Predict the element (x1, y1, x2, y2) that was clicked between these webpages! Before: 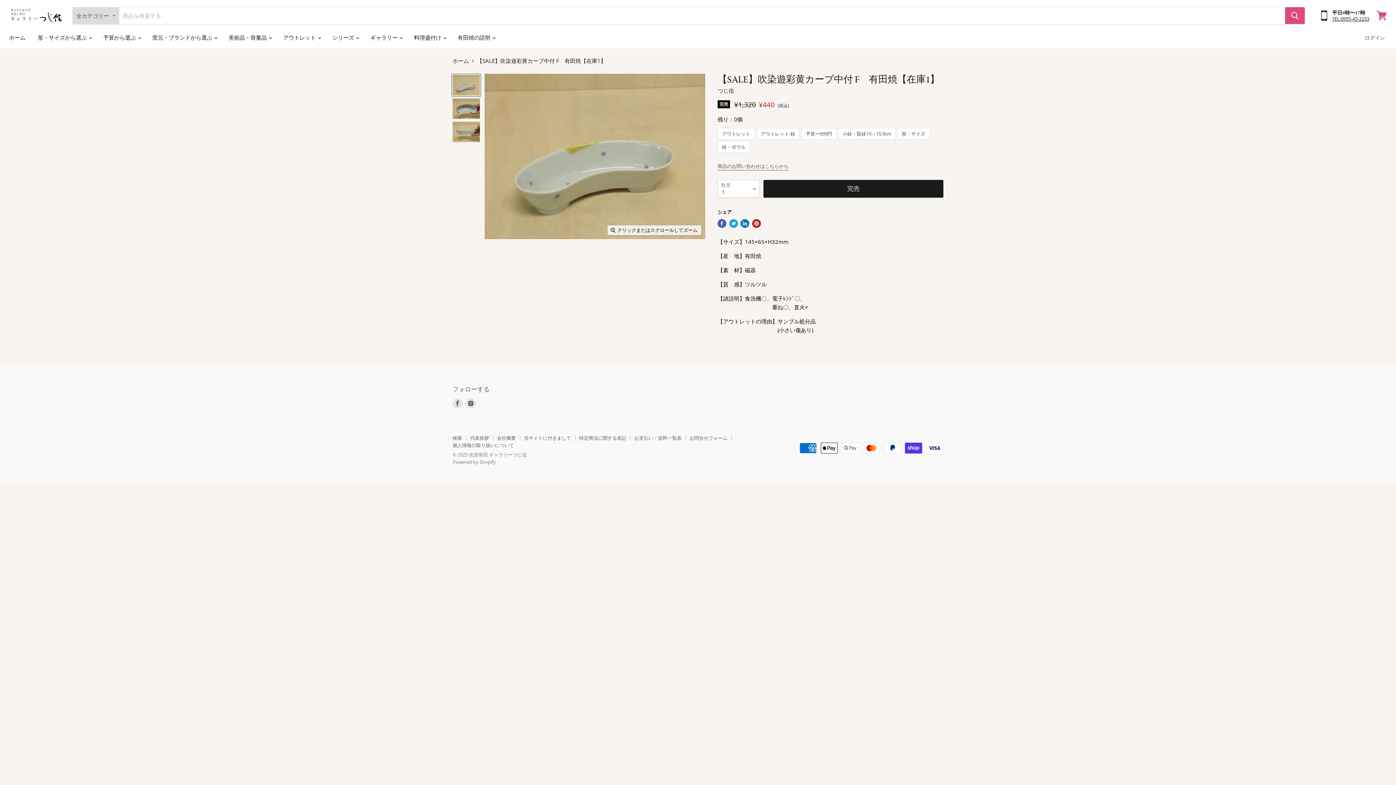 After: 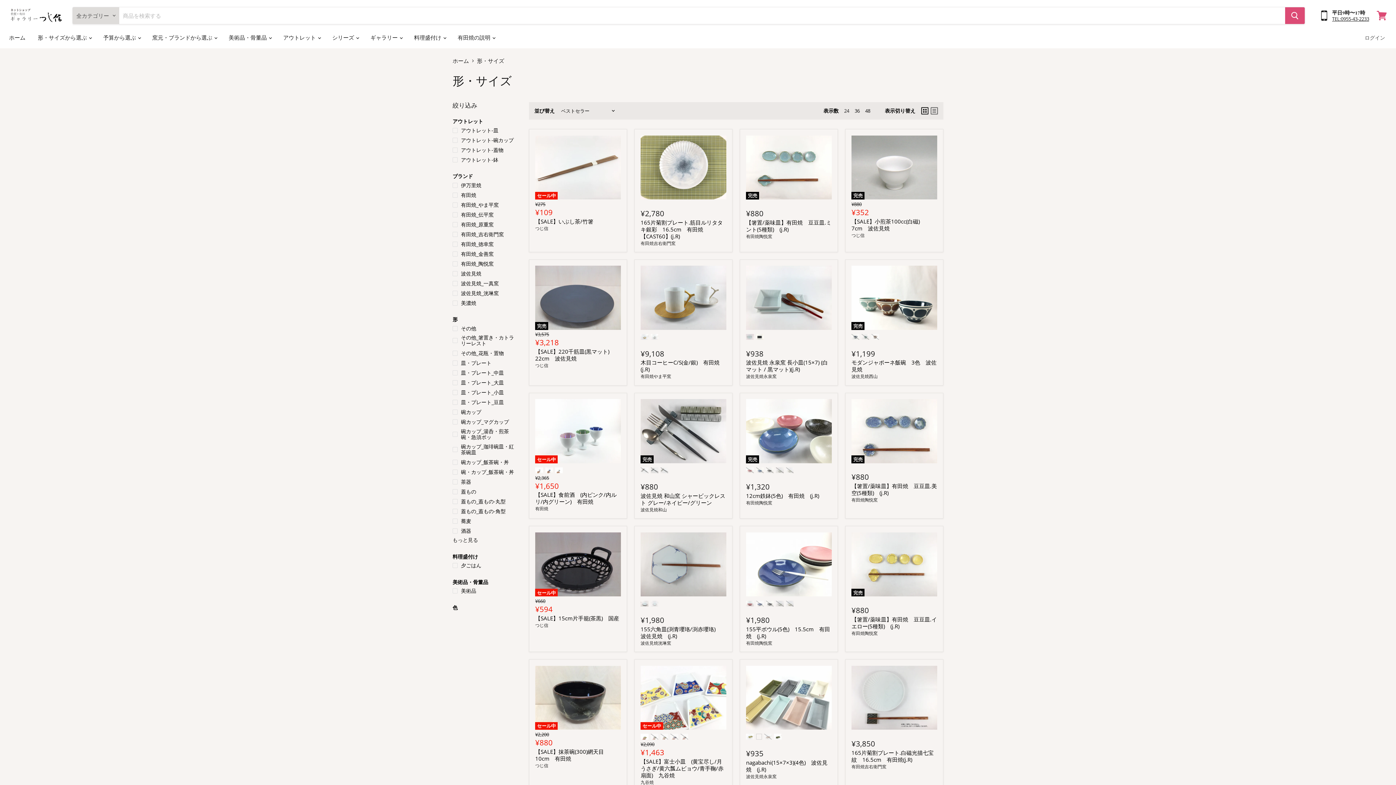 Action: label: 形・サイズ bbox: (901, 131, 925, 136)